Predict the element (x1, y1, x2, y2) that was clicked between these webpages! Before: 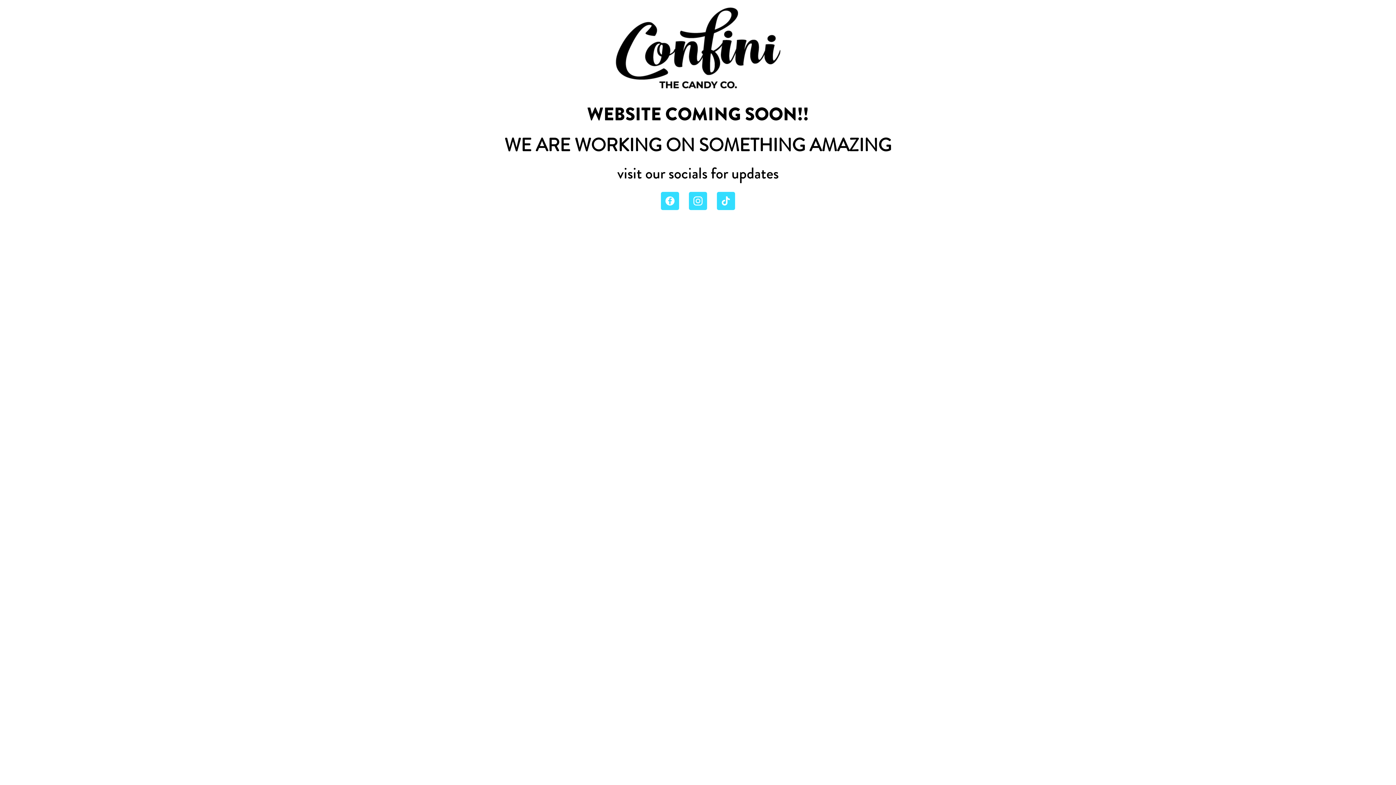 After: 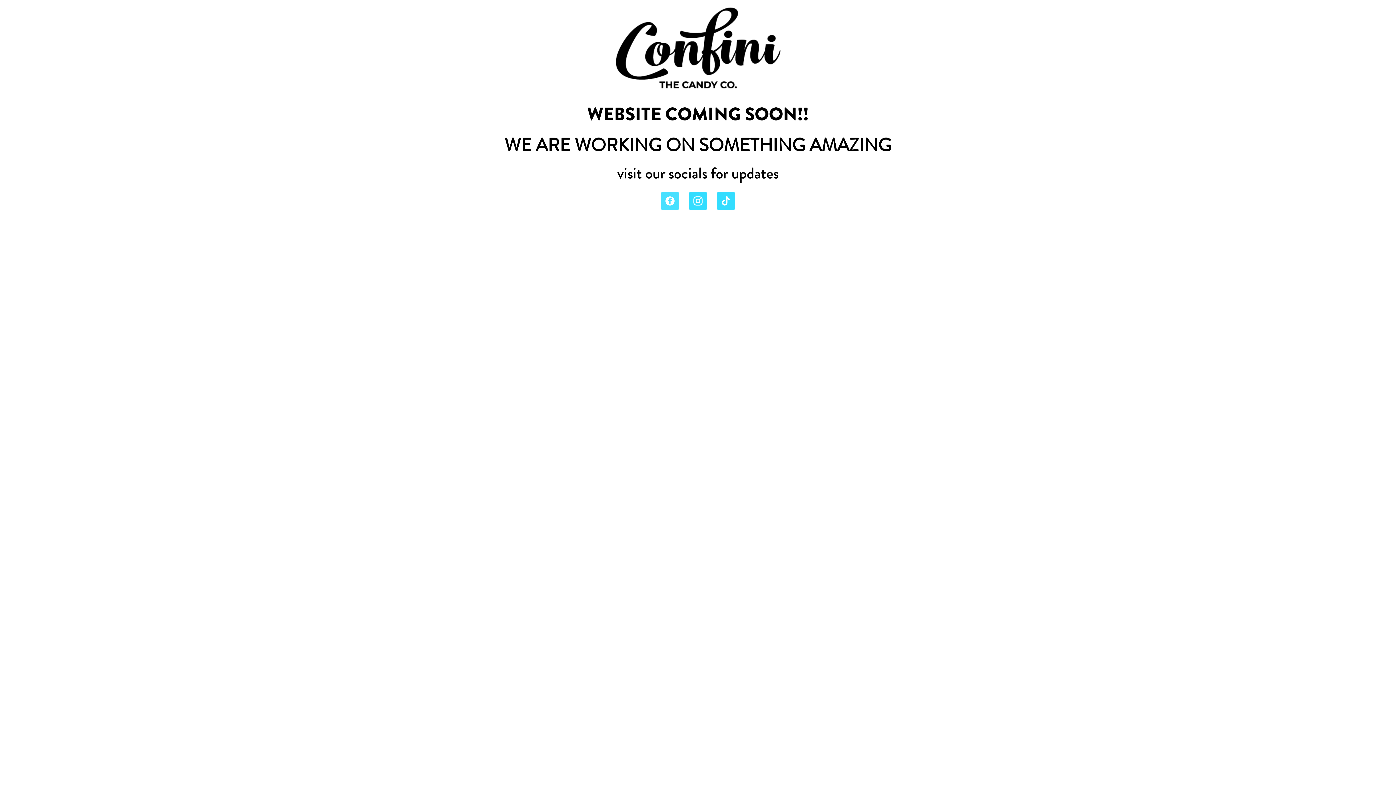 Action: label: Et-facebook-o bbox: (661, 192, 679, 210)